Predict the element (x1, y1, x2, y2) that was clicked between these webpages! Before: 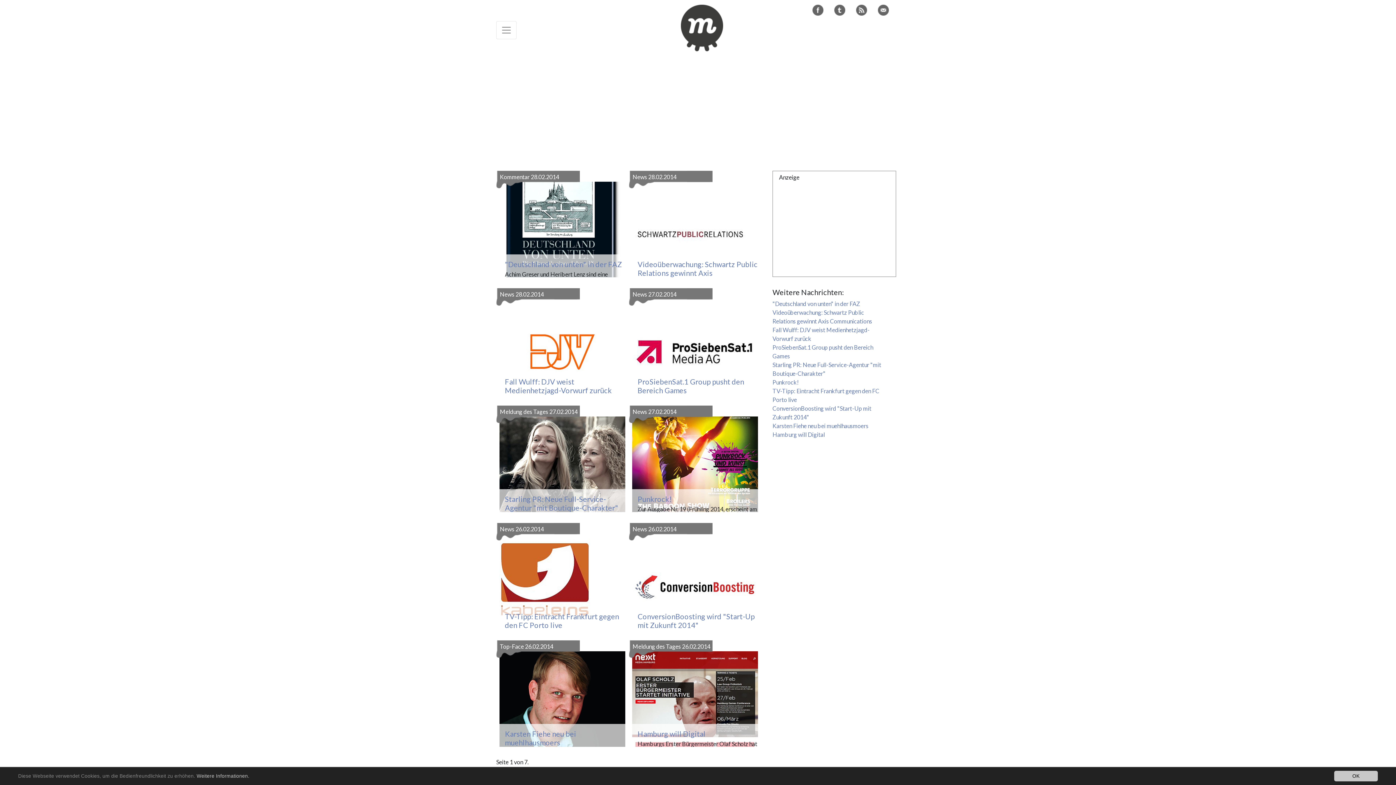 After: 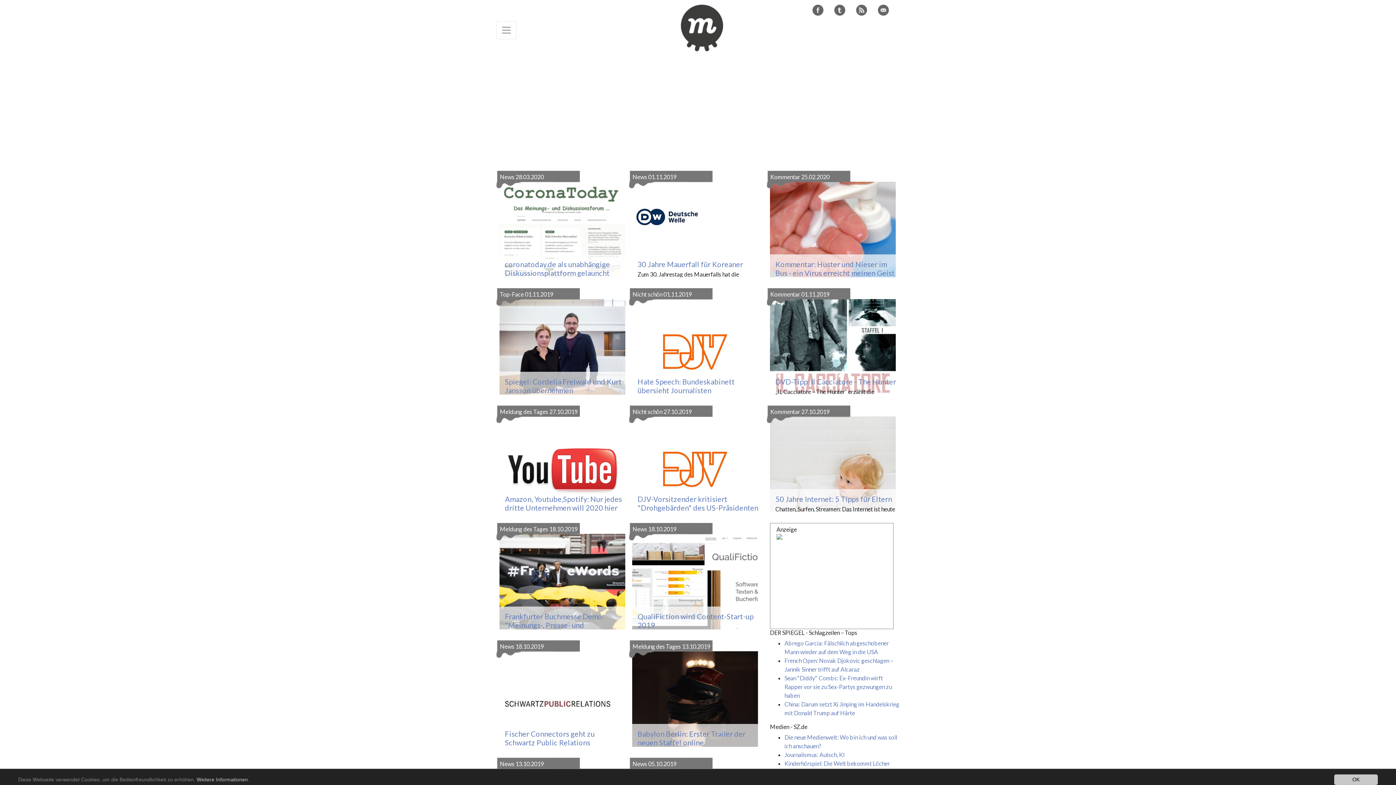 Action: bbox: (680, 2, 723, 53)